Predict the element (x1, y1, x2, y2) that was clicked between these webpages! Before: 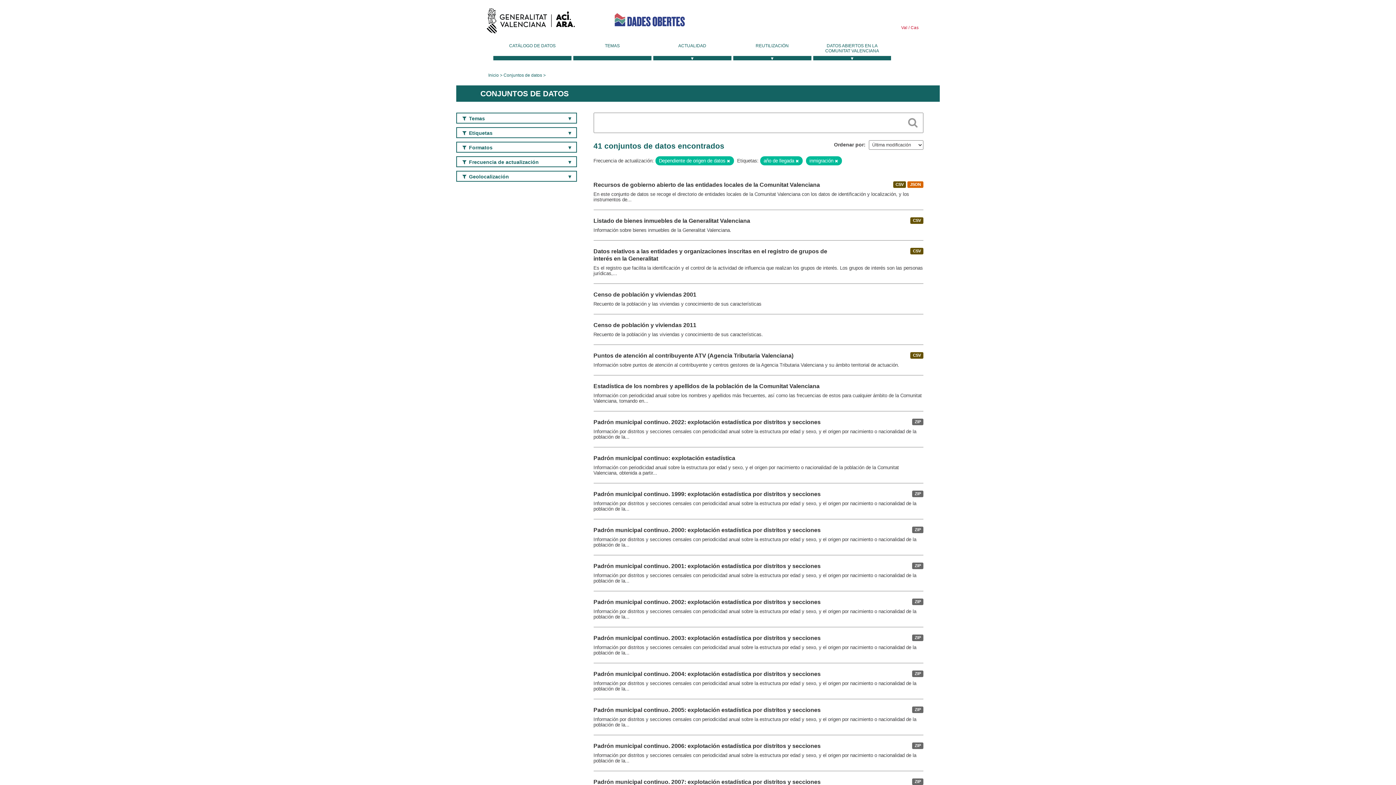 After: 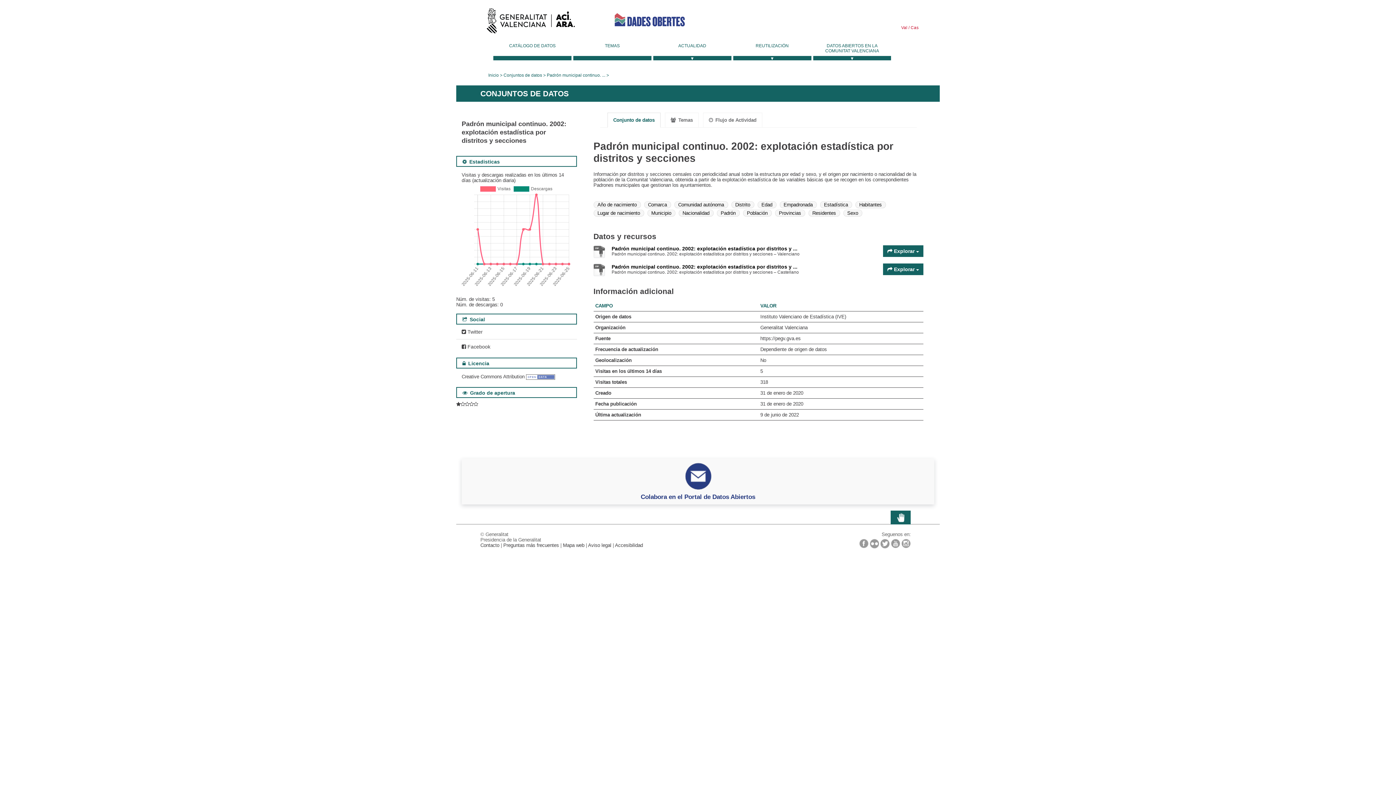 Action: bbox: (593, 599, 820, 605) label: Padrón municipal continuo. 2002: explotación estadística por distritos y secciones